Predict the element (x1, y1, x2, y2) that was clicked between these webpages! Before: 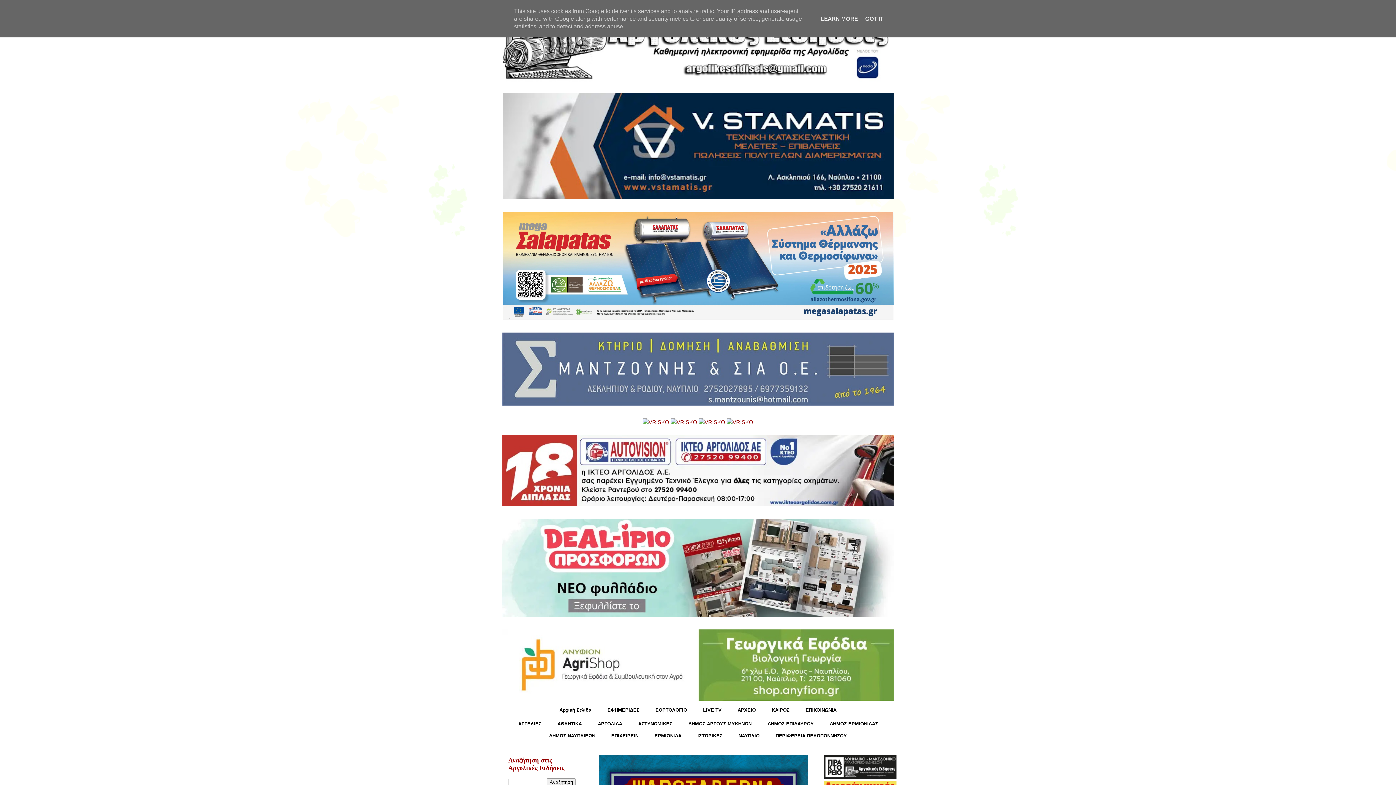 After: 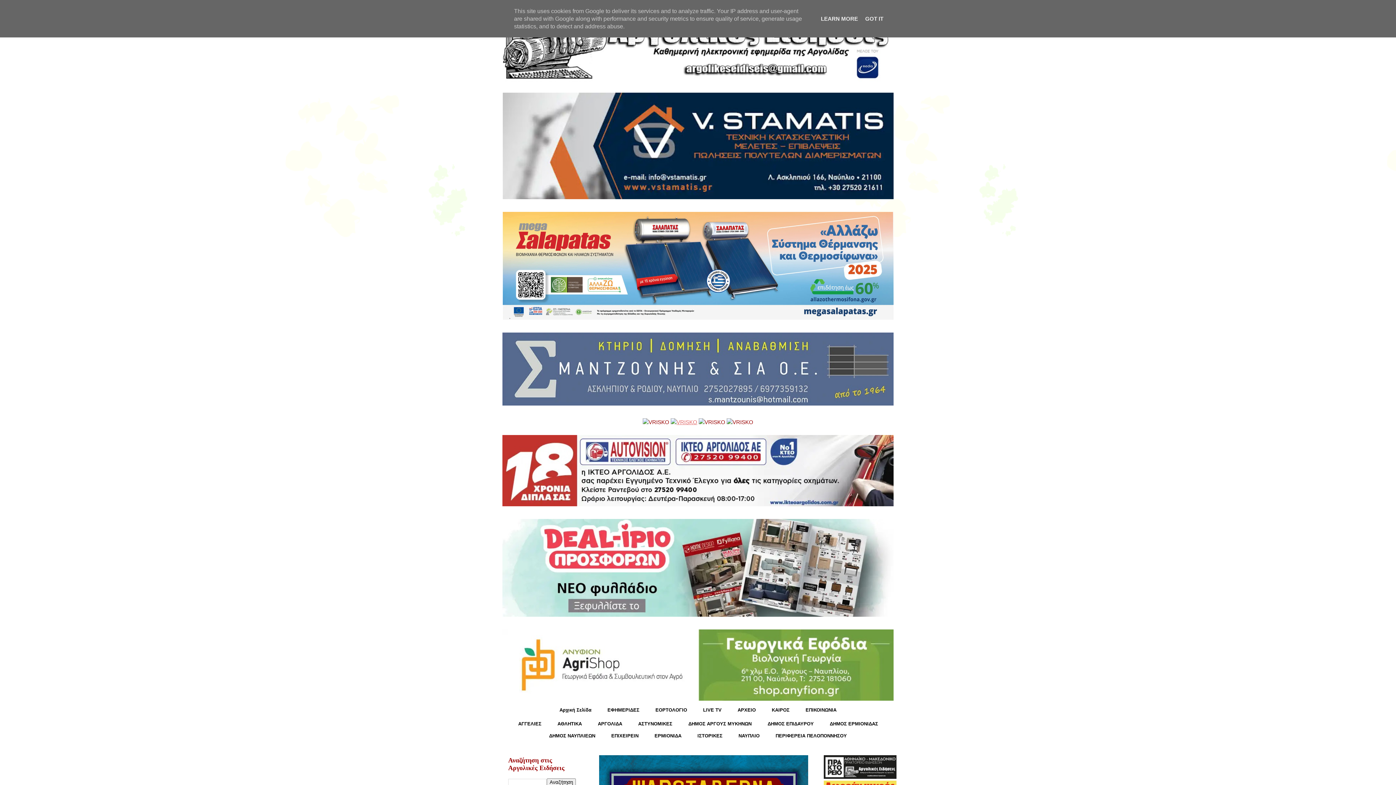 Action: bbox: (670, 419, 697, 425)